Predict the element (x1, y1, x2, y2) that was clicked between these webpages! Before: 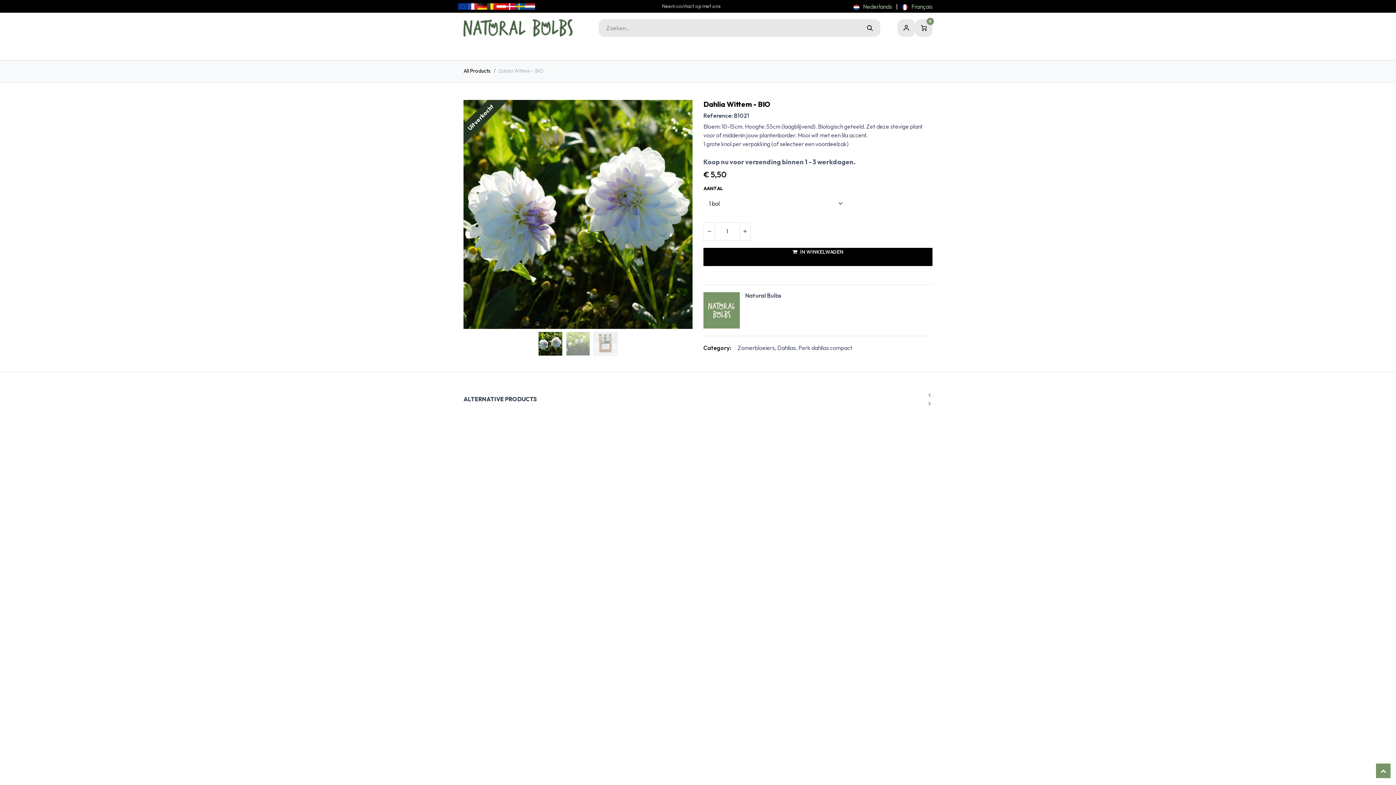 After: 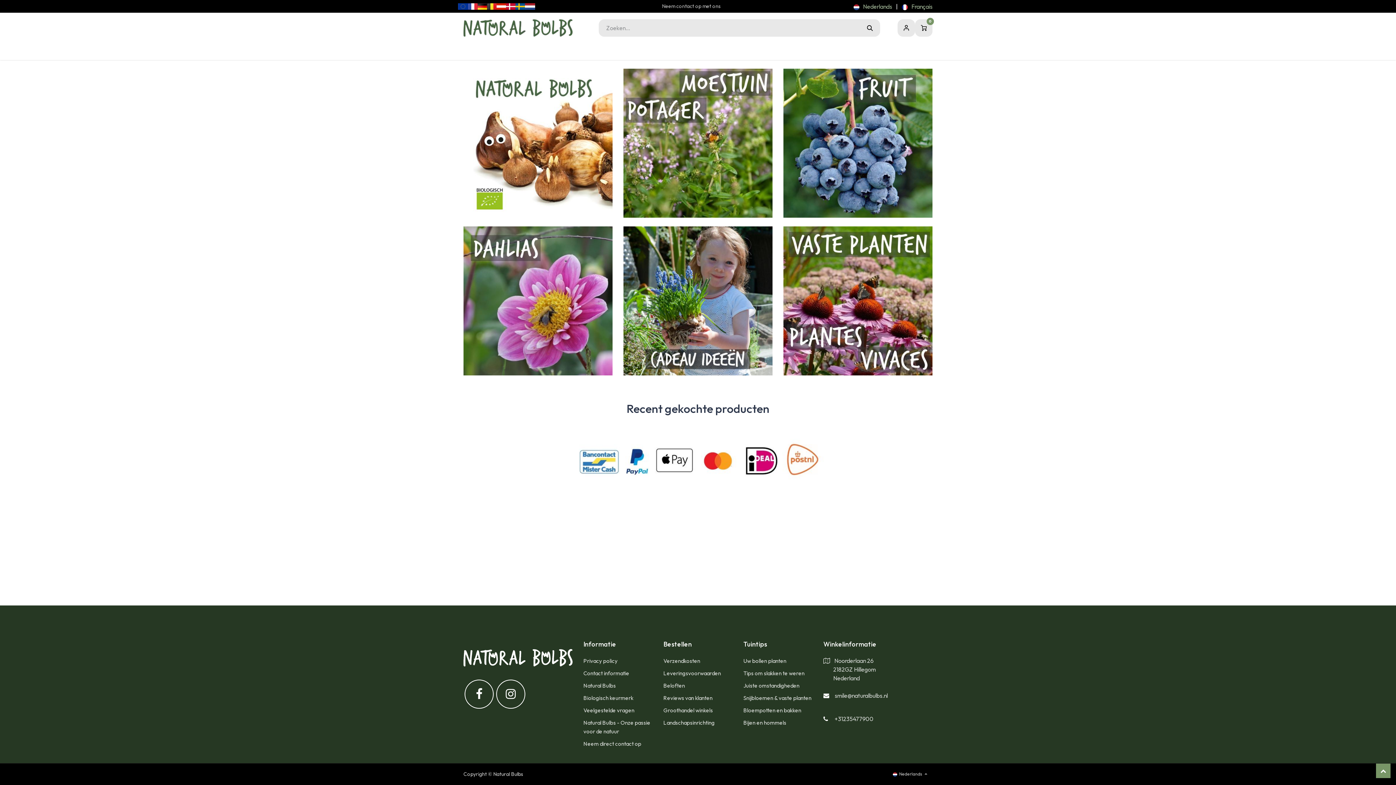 Action: bbox: (463, 19, 572, 36)